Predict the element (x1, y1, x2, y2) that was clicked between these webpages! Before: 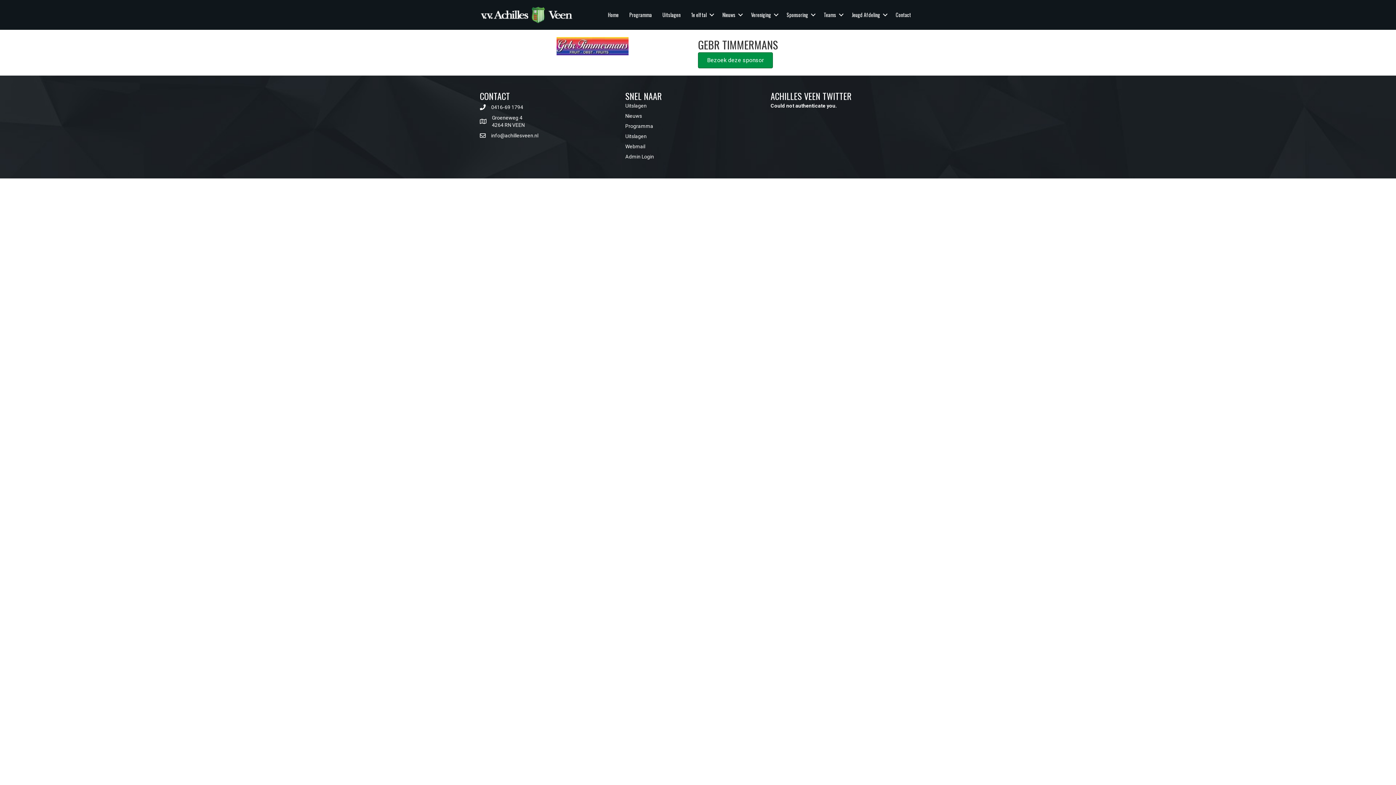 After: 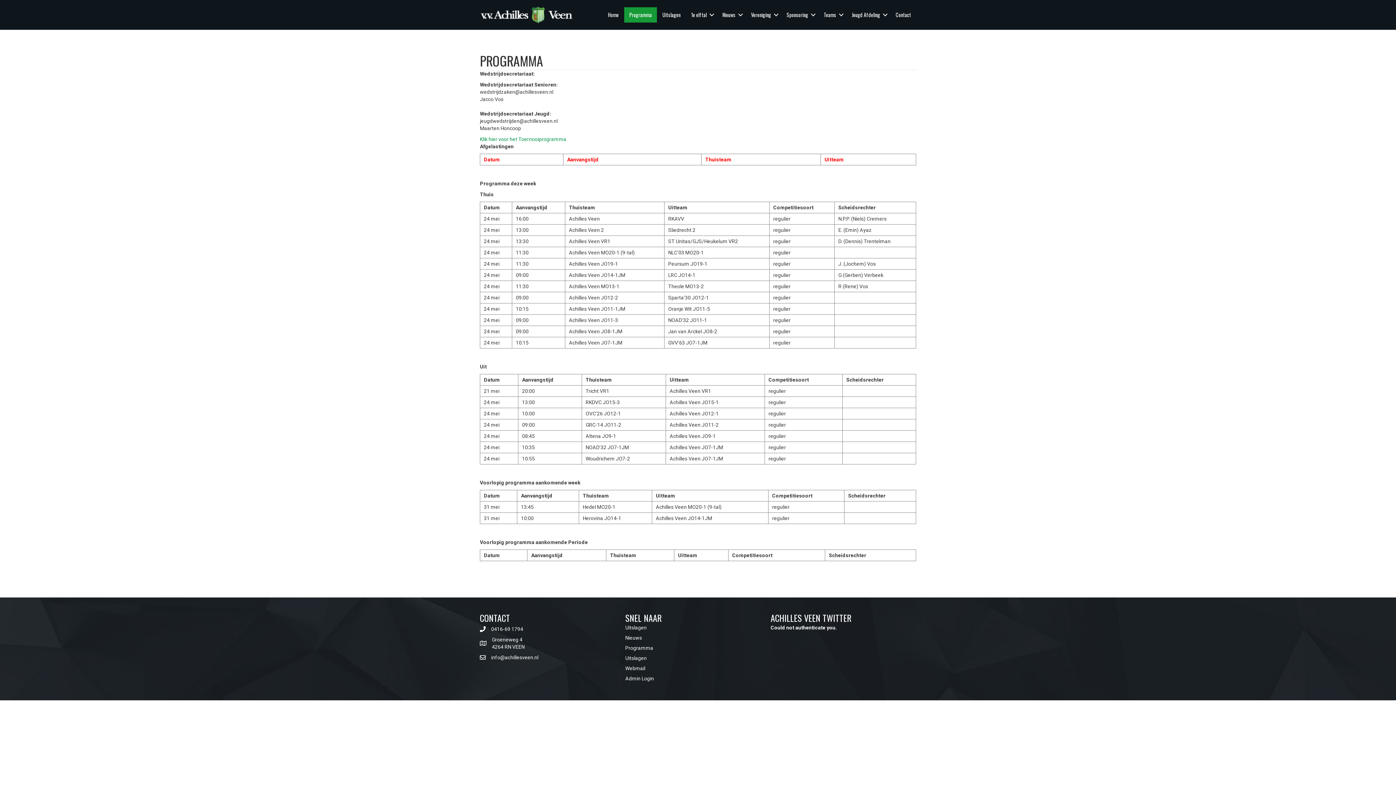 Action: label: Programma bbox: (625, 123, 653, 129)